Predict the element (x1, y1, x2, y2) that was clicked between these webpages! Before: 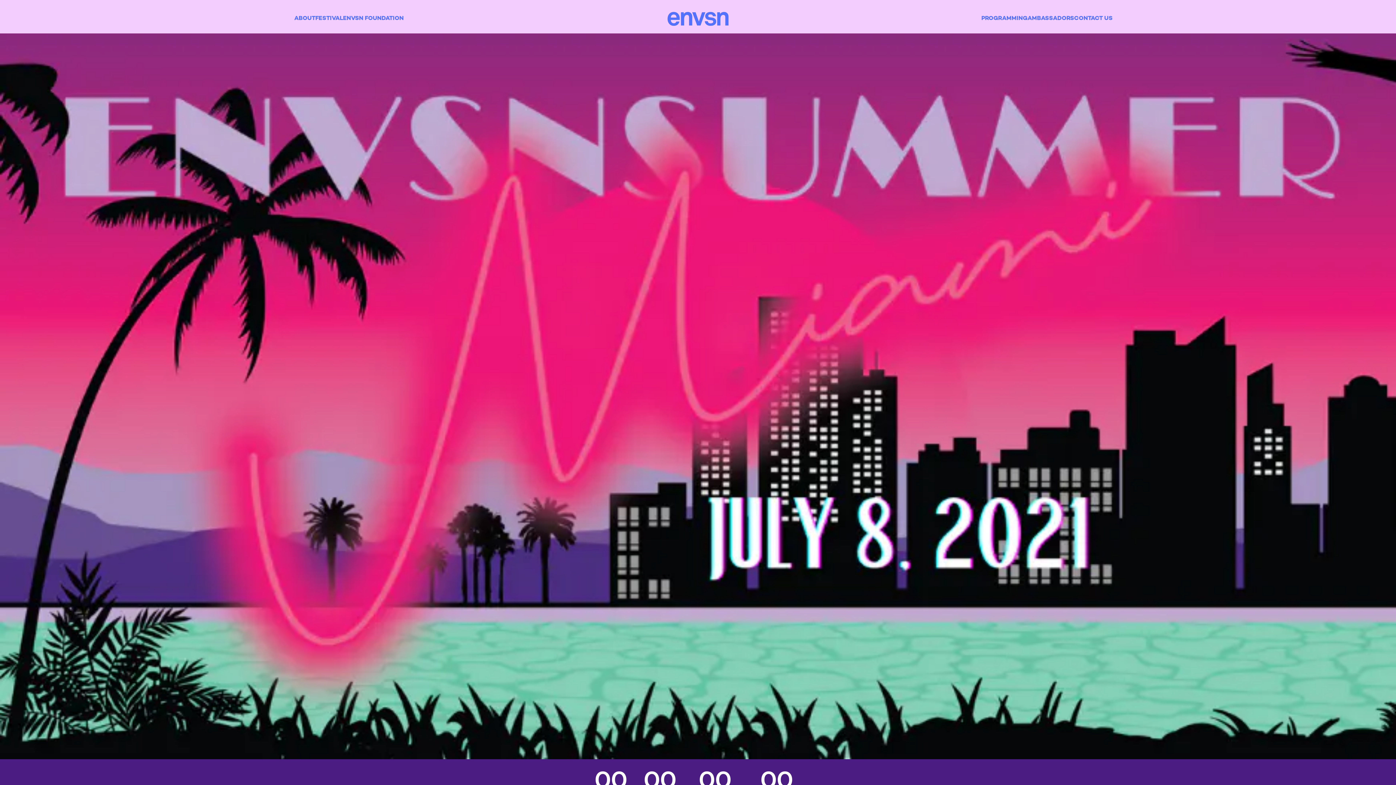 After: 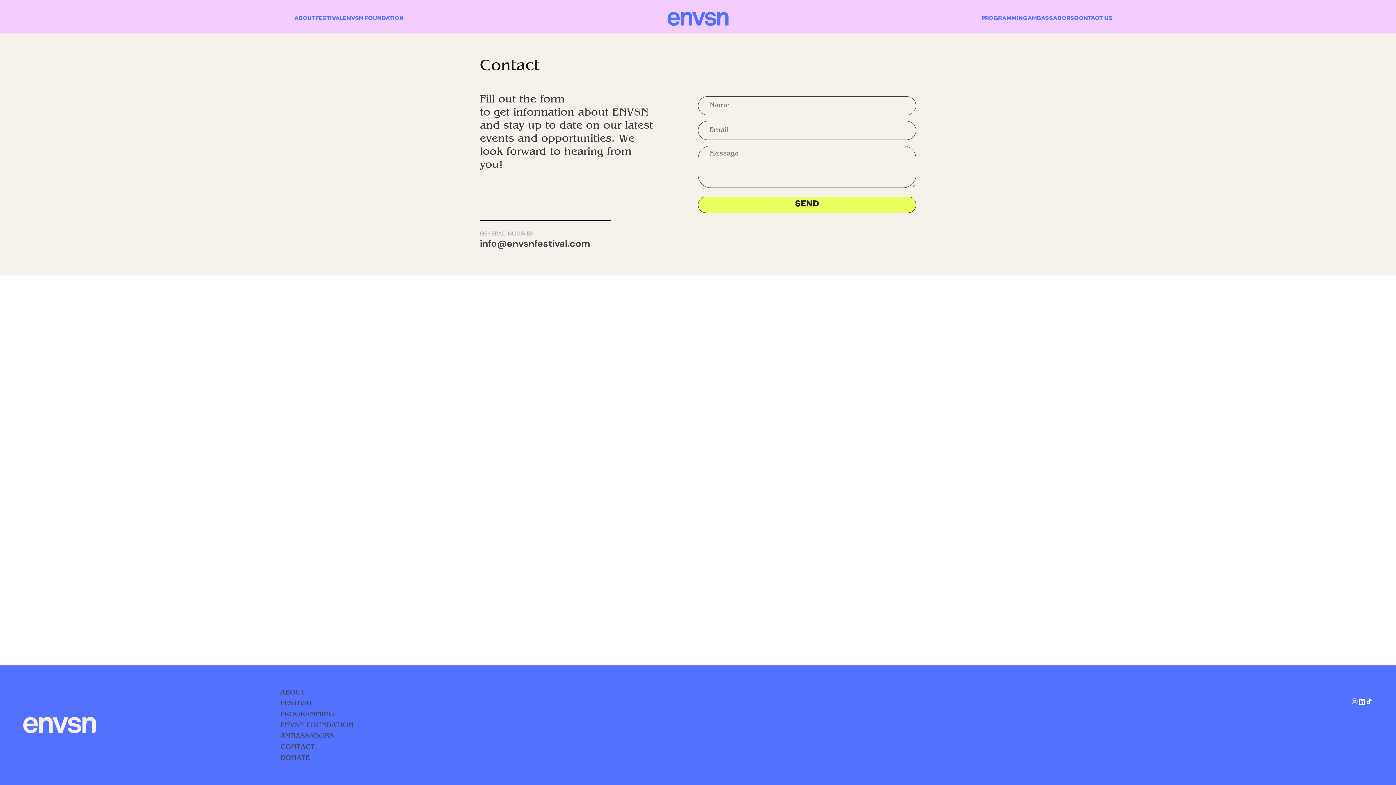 Action: bbox: (1074, 14, 1112, 22) label: CONTACT US